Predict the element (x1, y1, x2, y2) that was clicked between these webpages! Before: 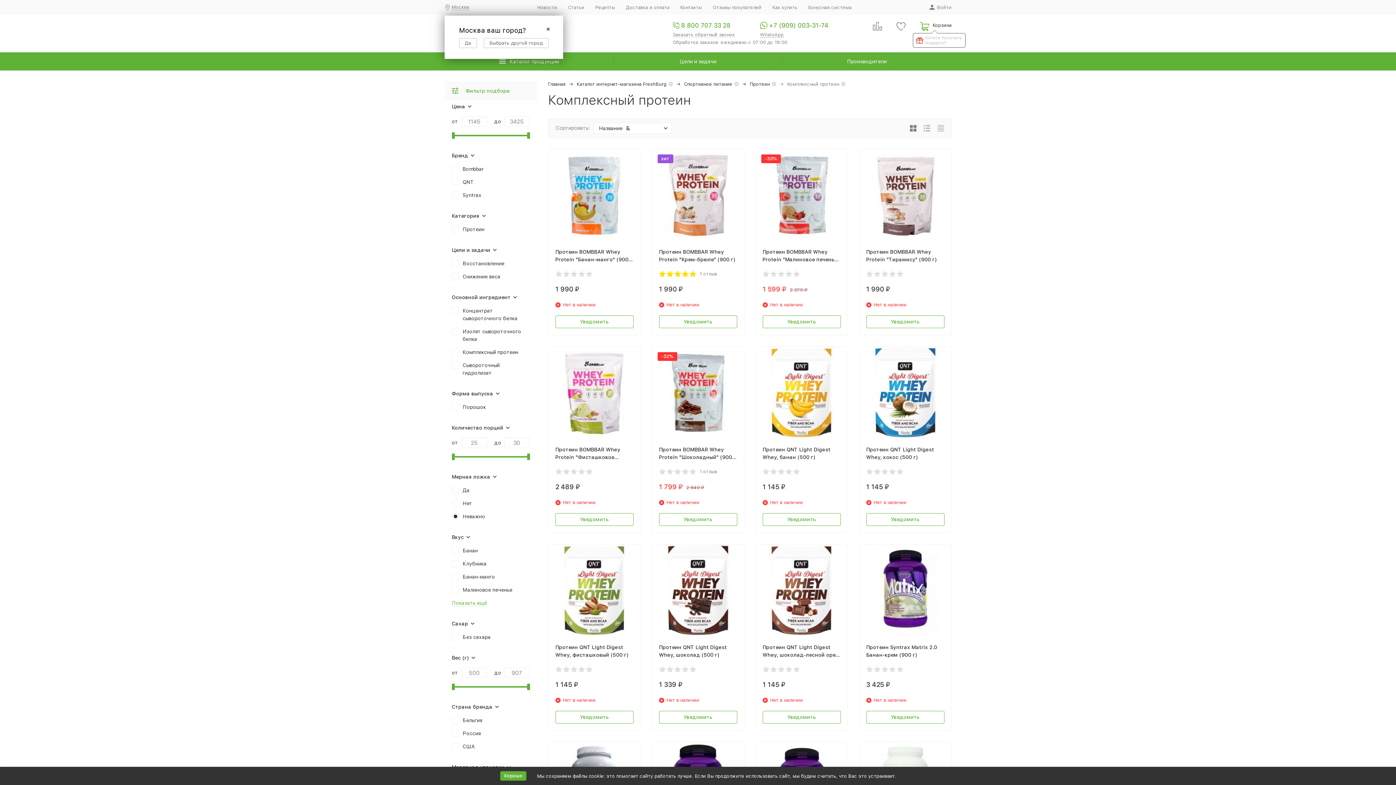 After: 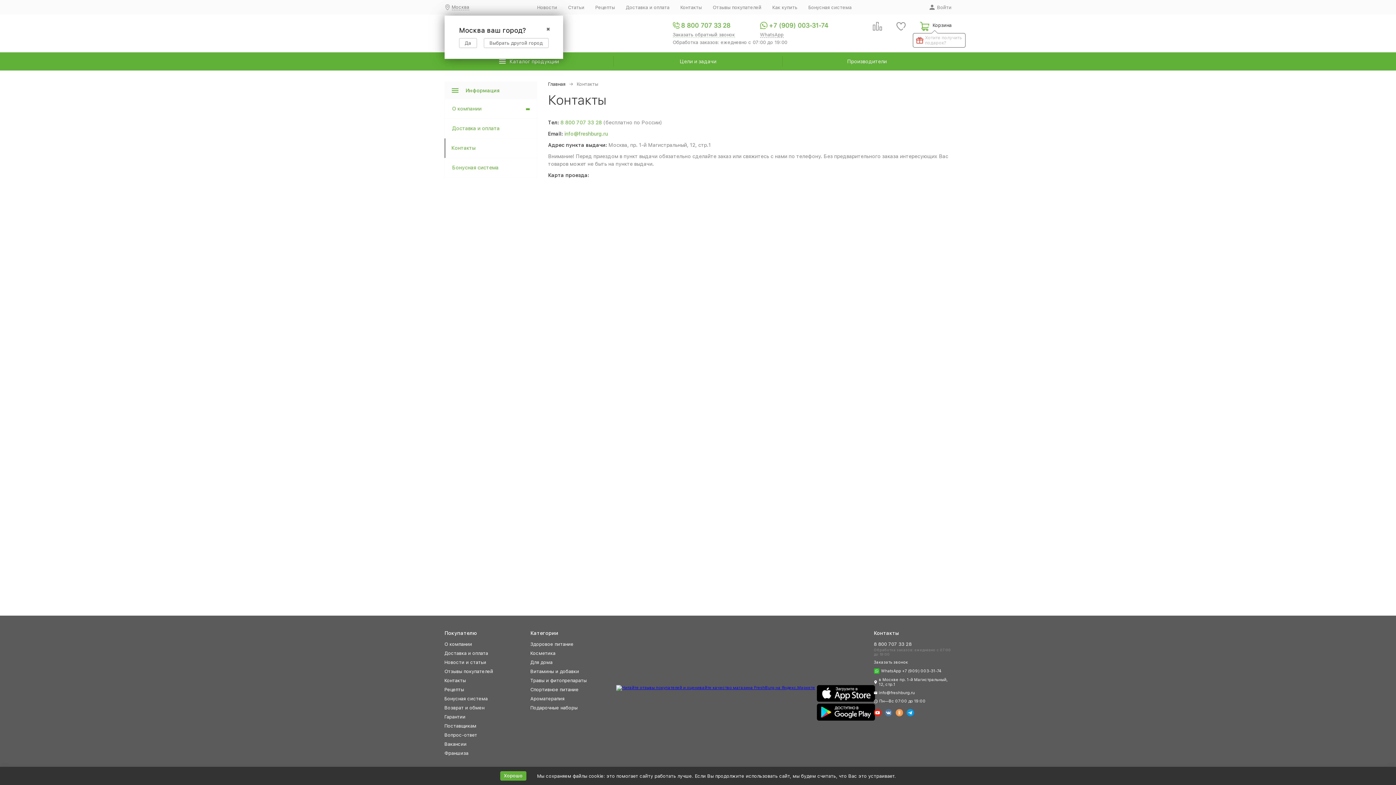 Action: label: Контакты bbox: (680, 4, 702, 10)